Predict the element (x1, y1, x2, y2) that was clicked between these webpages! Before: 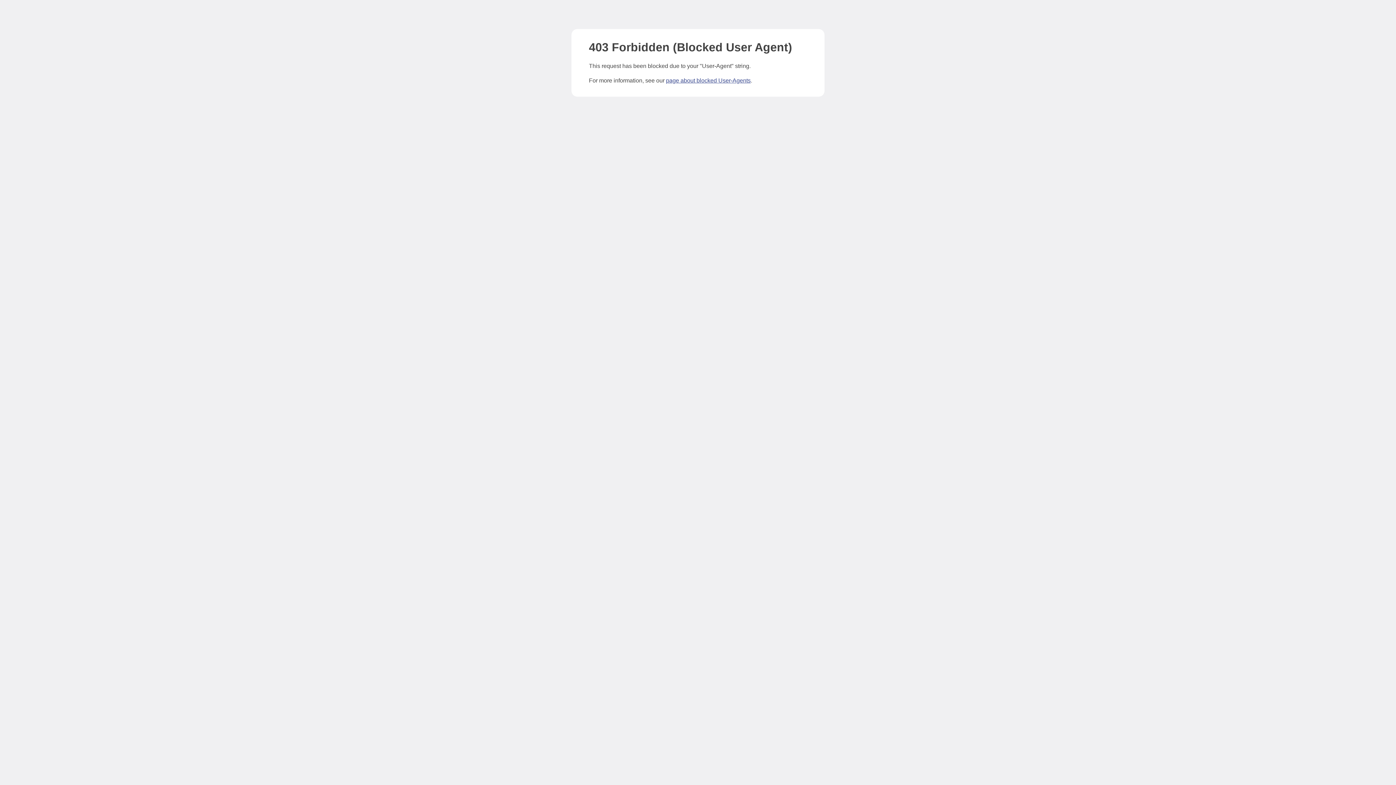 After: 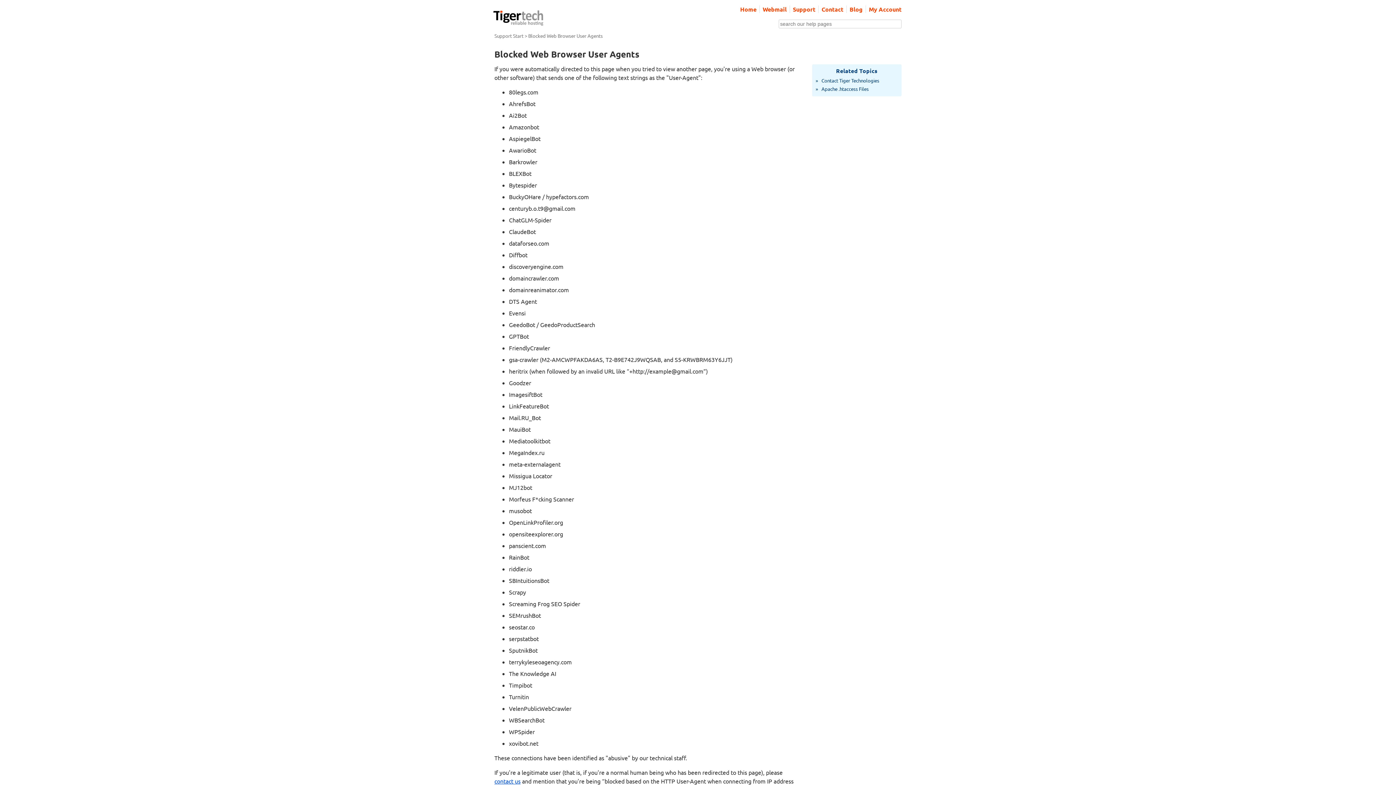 Action: label: page about blocked User-Agents bbox: (666, 77, 750, 83)